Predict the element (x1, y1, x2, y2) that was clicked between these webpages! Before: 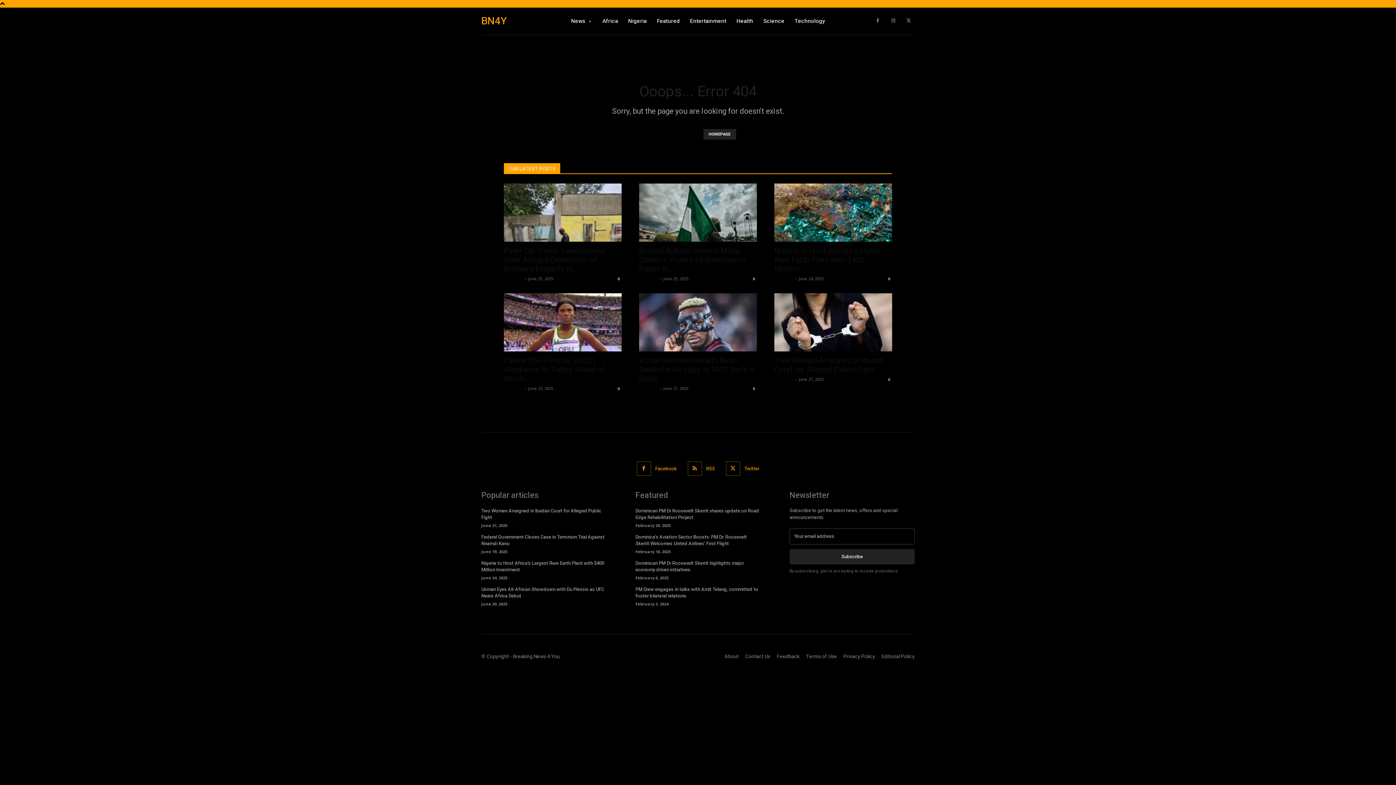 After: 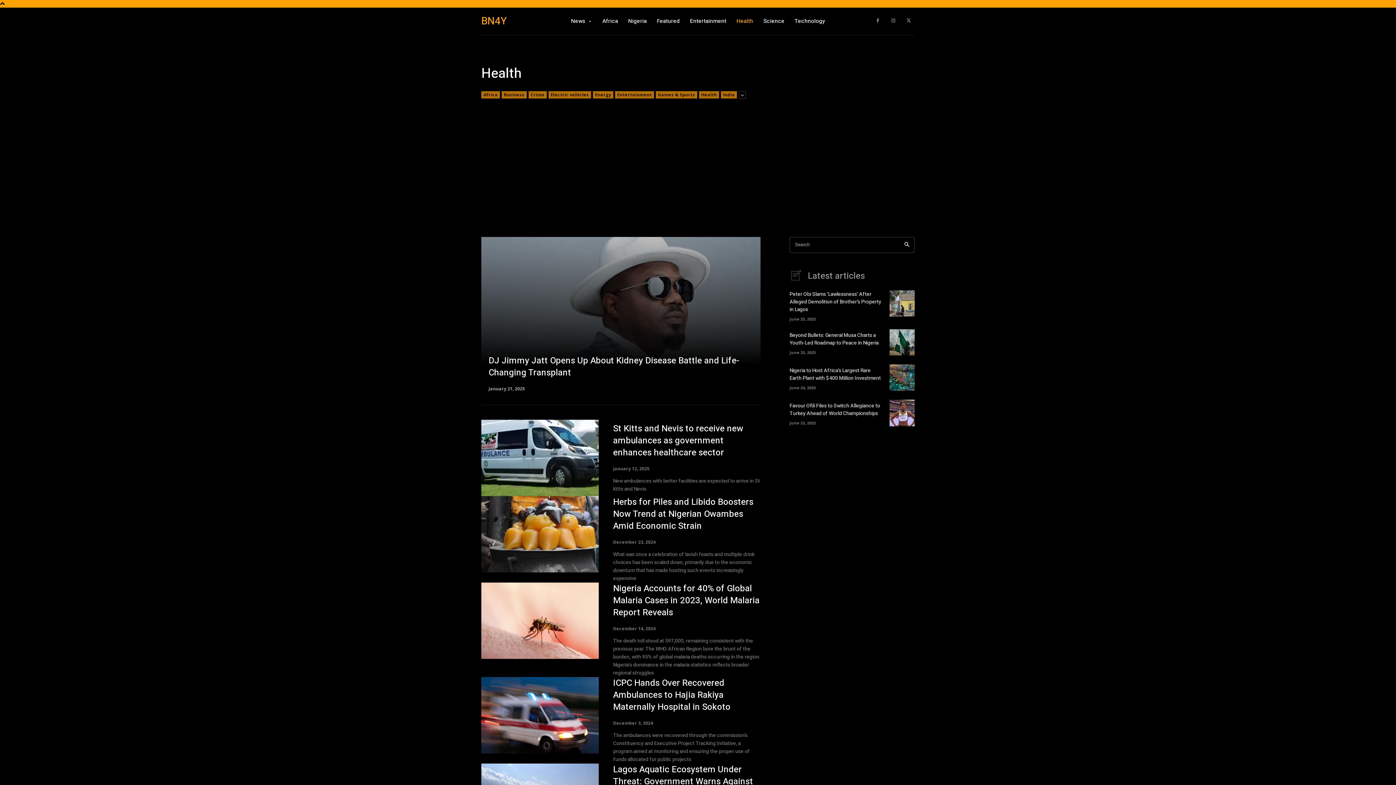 Action: label: Health bbox: (736, 7, 753, 34)